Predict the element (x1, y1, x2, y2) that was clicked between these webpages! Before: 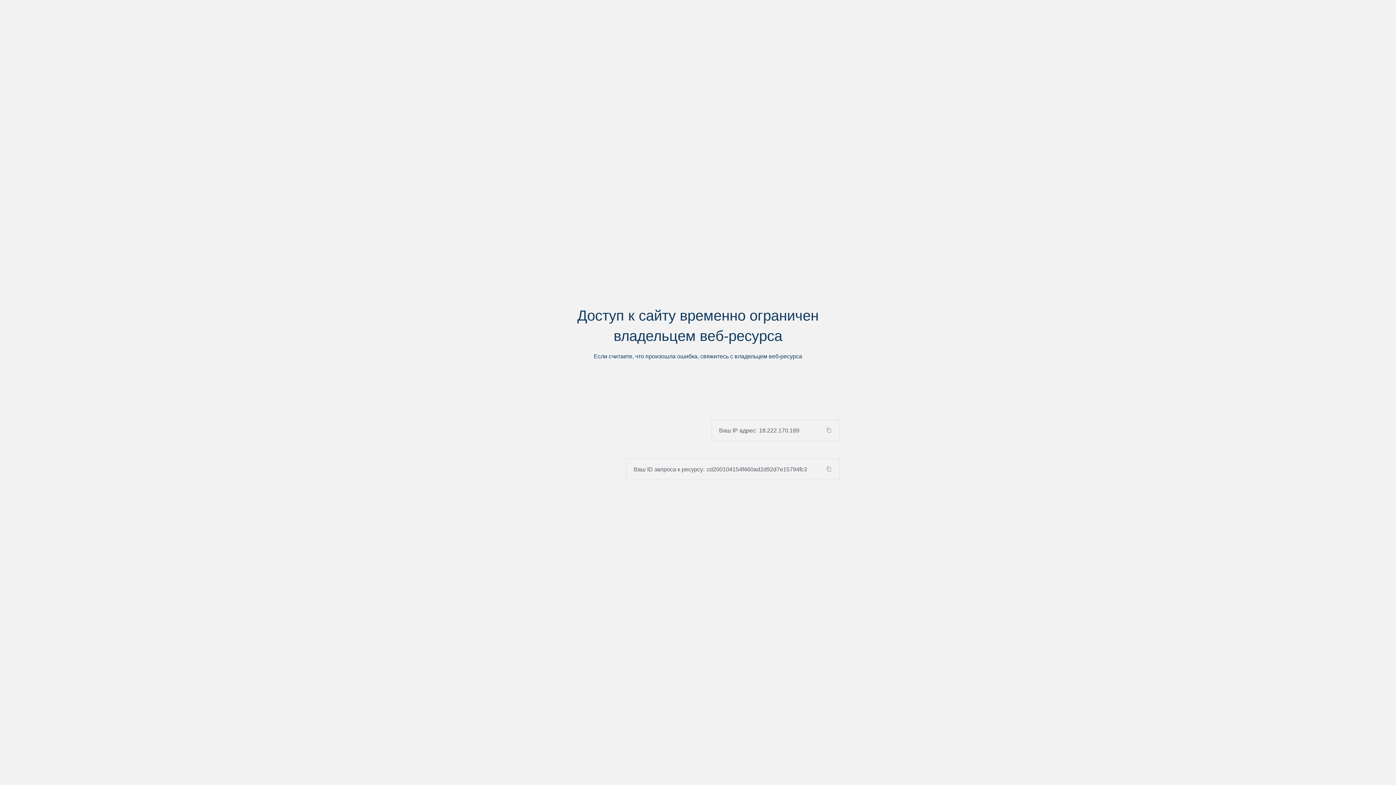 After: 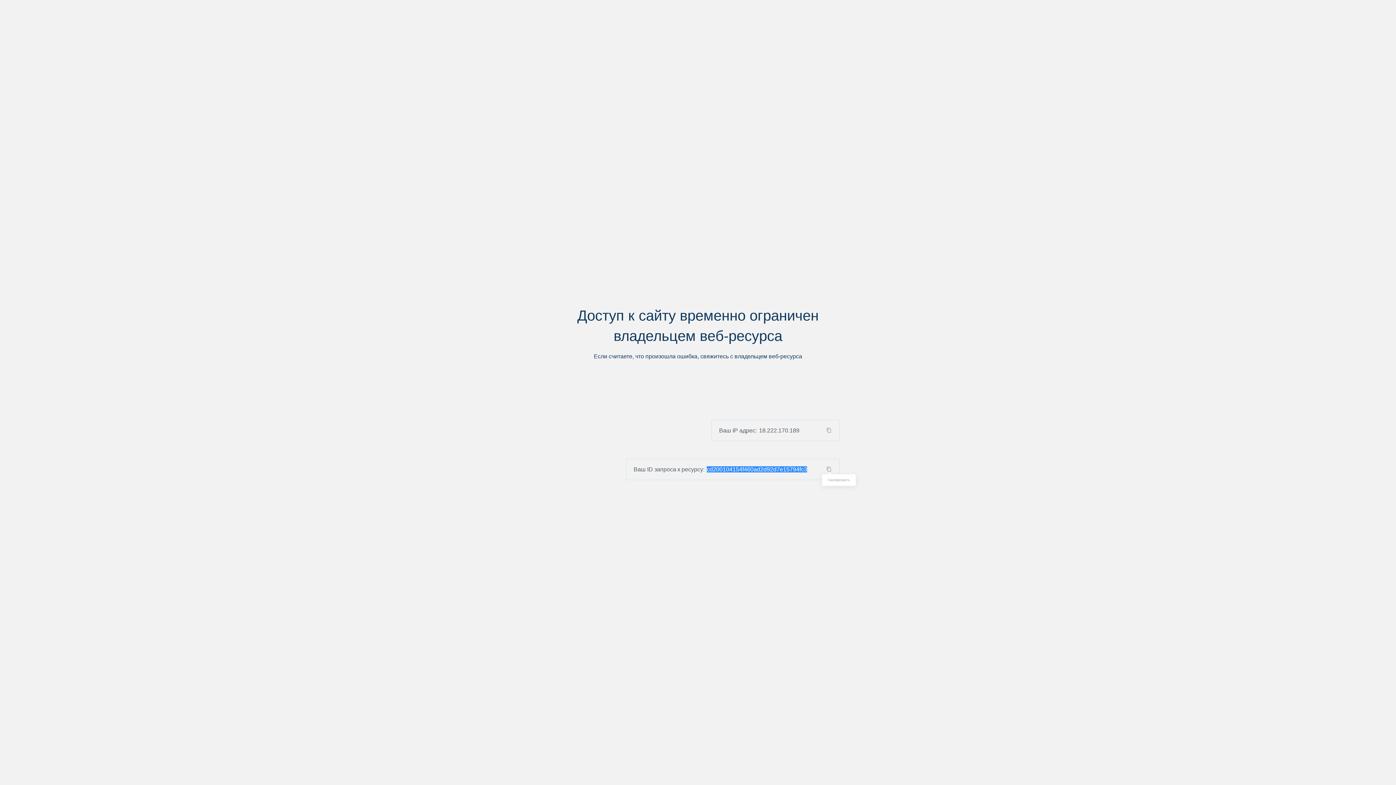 Action: bbox: (824, 466, 839, 472)